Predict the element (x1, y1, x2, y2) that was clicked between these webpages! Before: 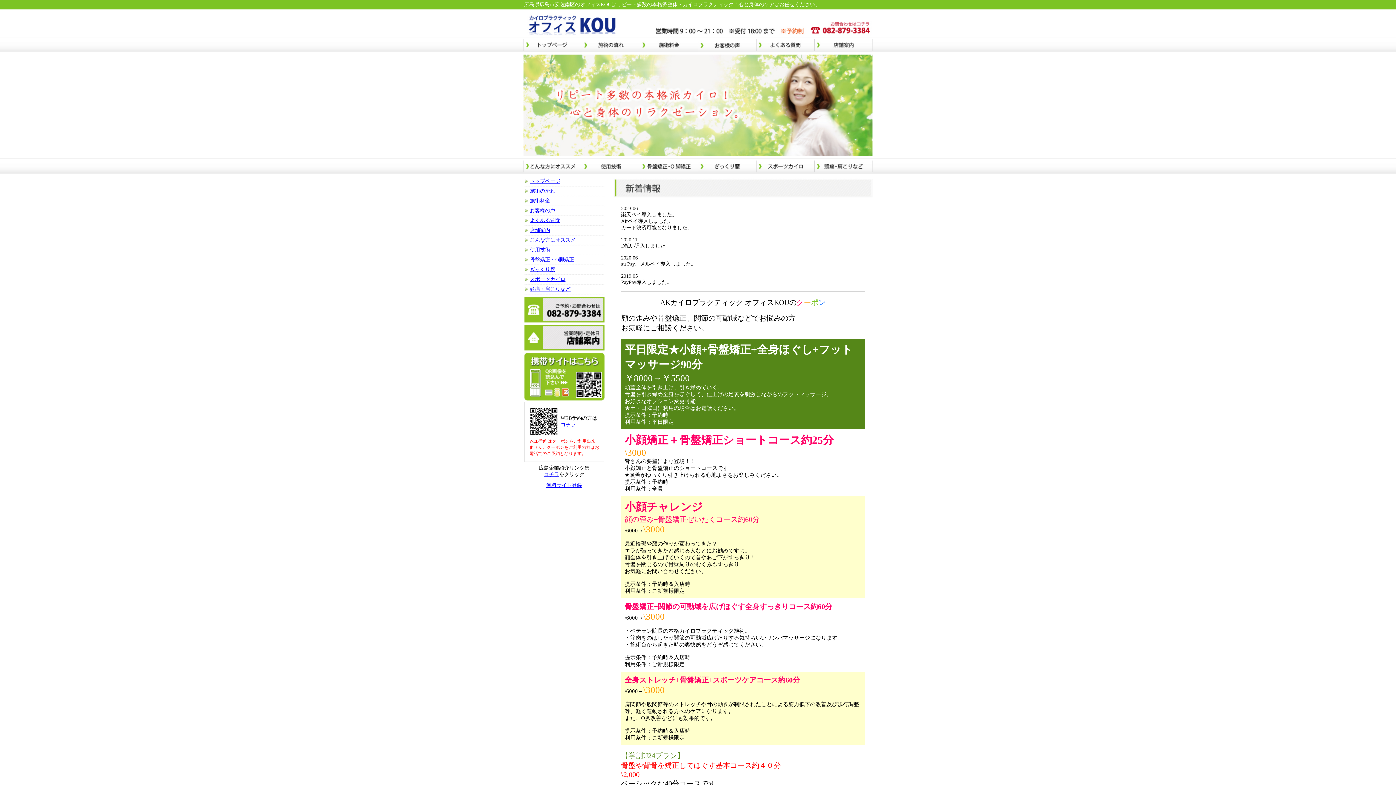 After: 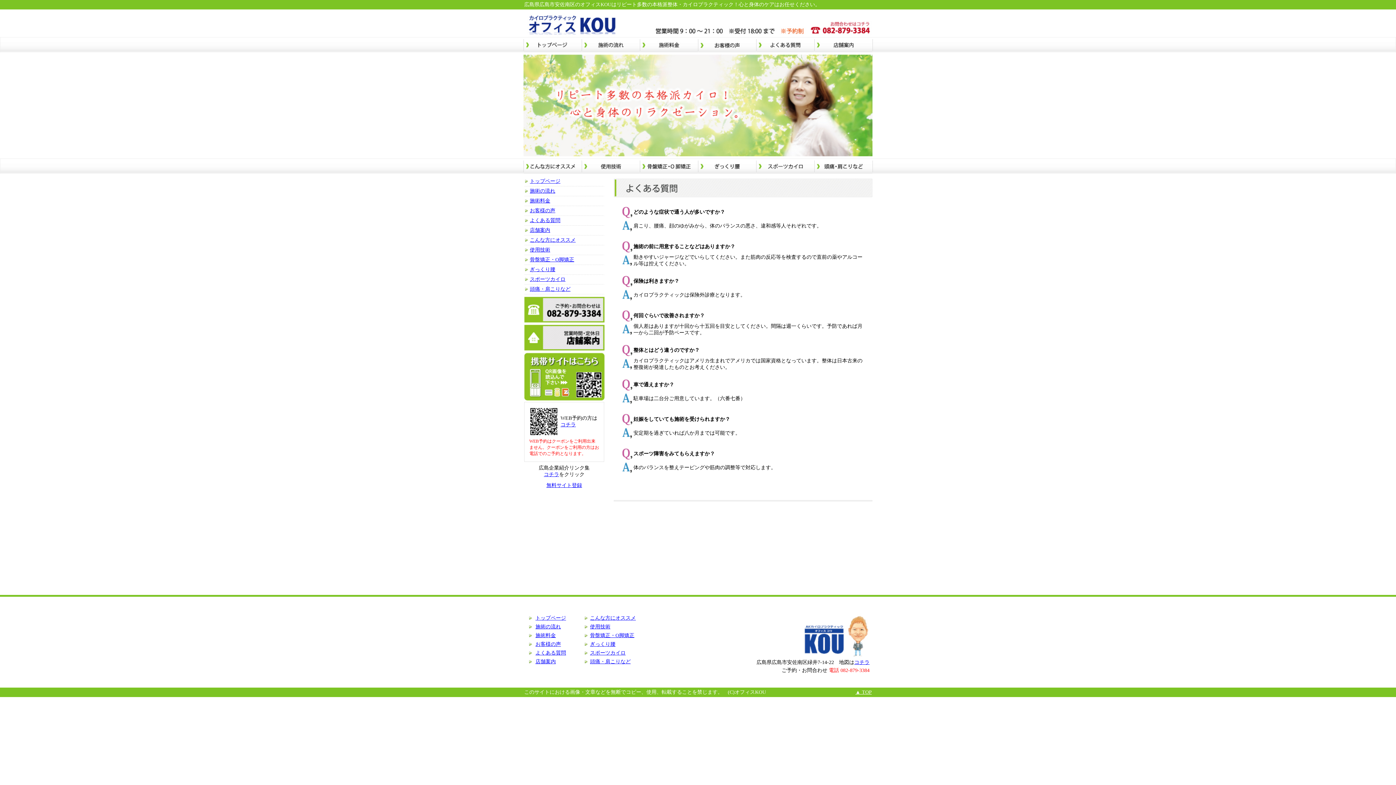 Action: bbox: (756, 47, 814, 53)